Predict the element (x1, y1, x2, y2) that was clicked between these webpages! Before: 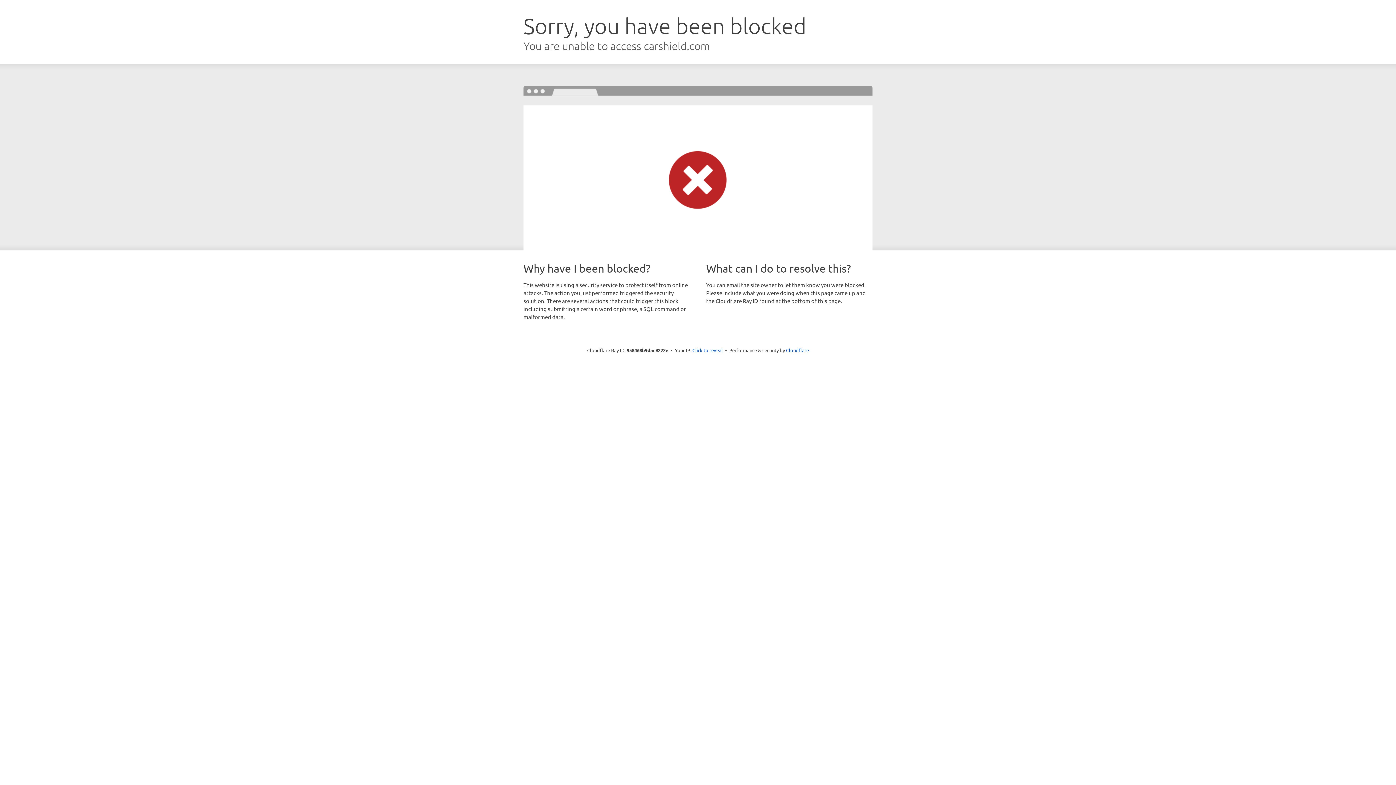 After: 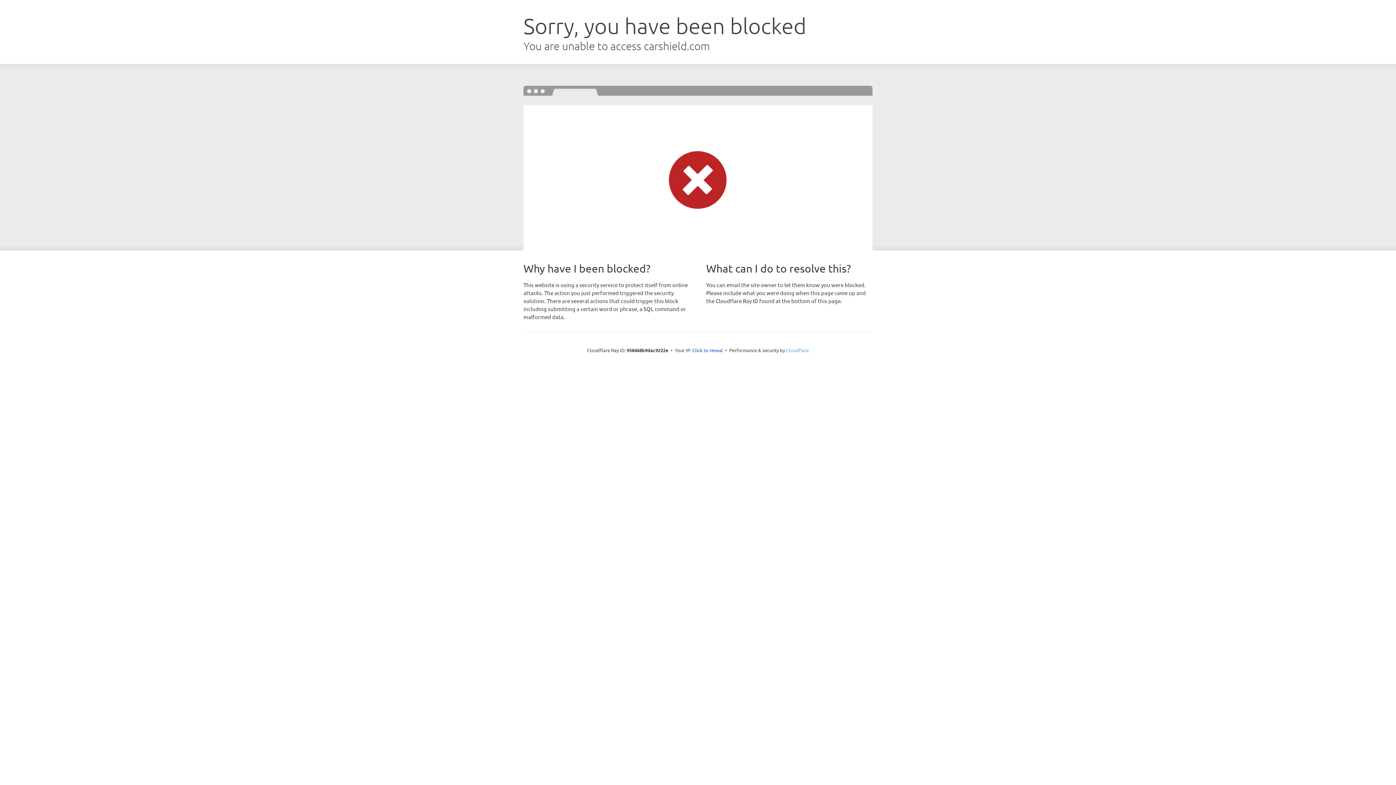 Action: bbox: (786, 347, 809, 353) label: Cloudflare